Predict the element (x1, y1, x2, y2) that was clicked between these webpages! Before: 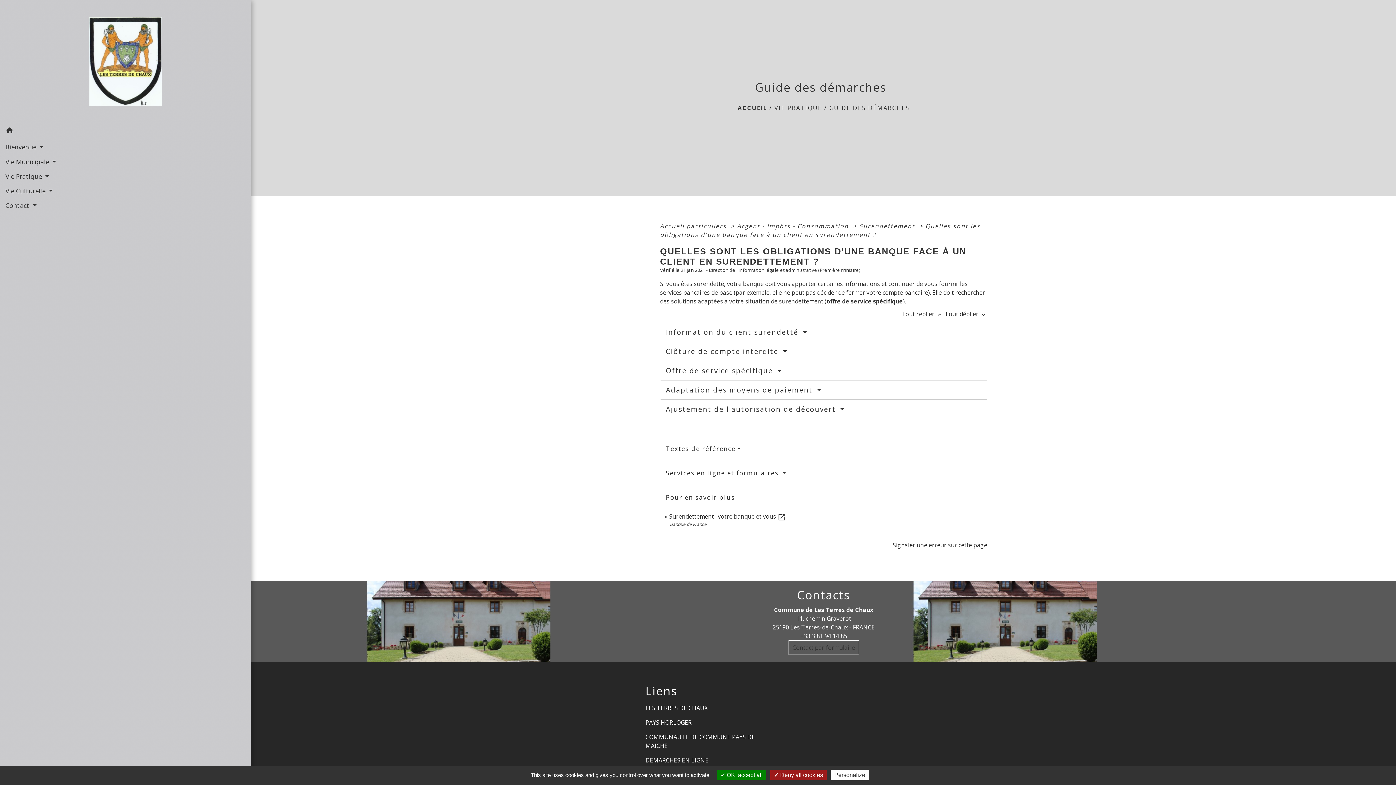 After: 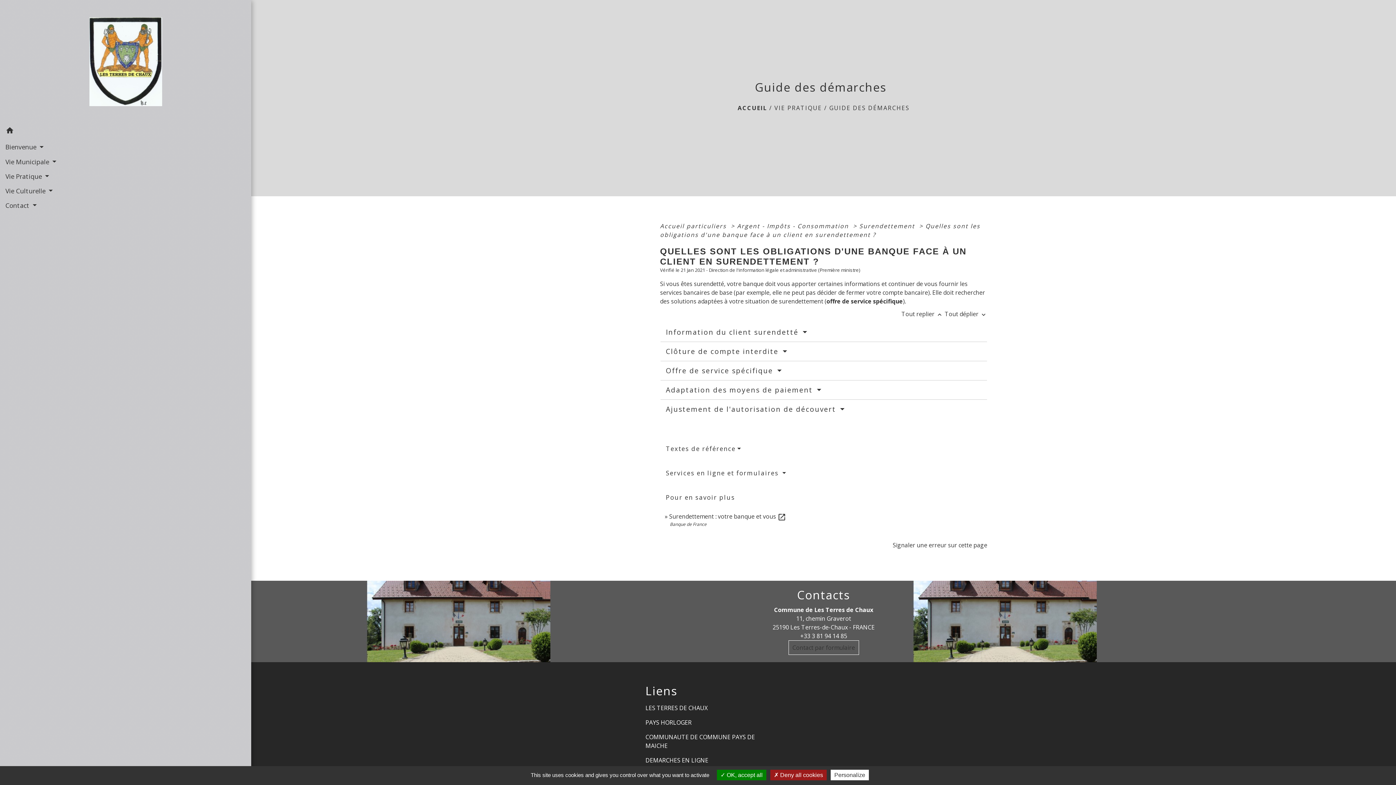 Action: label: DEMARCHES EN LIGNE bbox: (645, 756, 755, 765)